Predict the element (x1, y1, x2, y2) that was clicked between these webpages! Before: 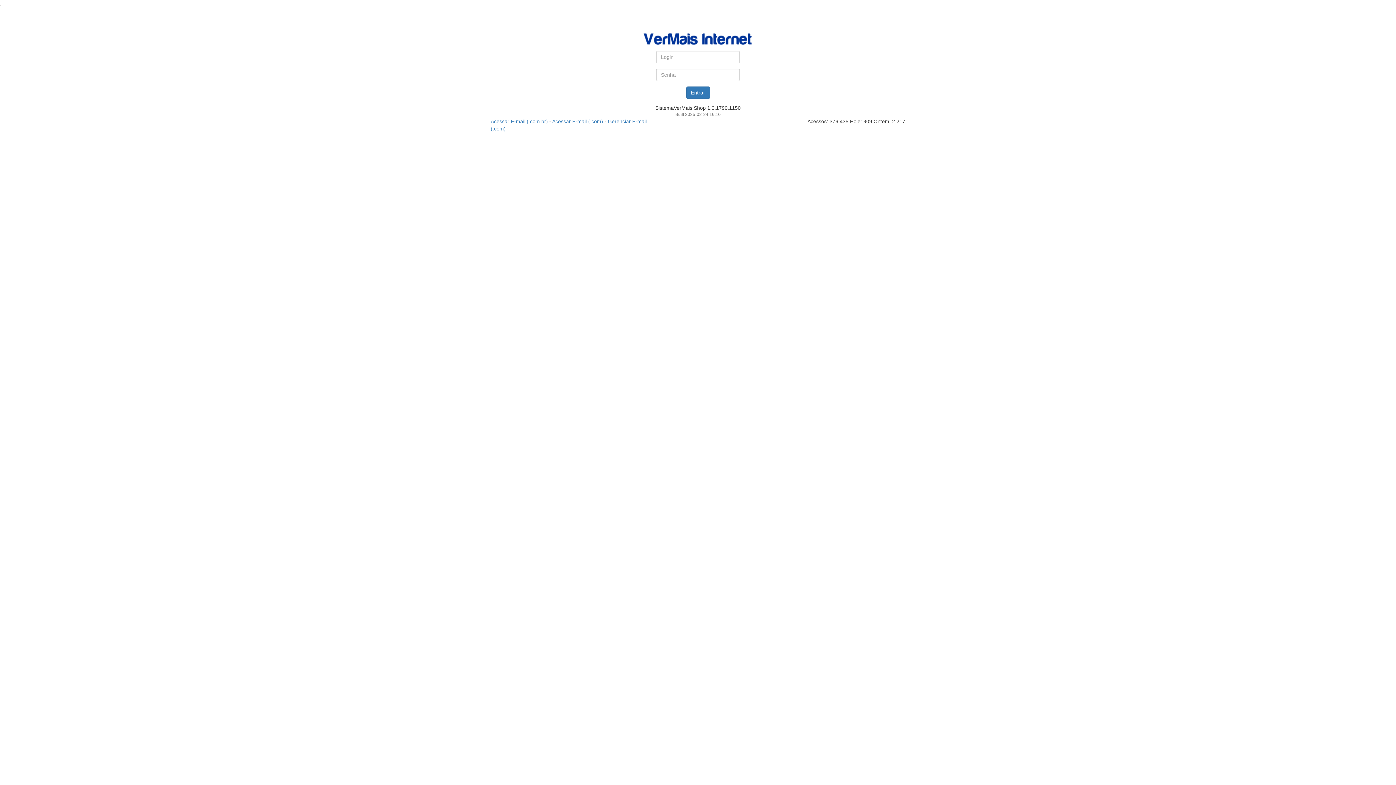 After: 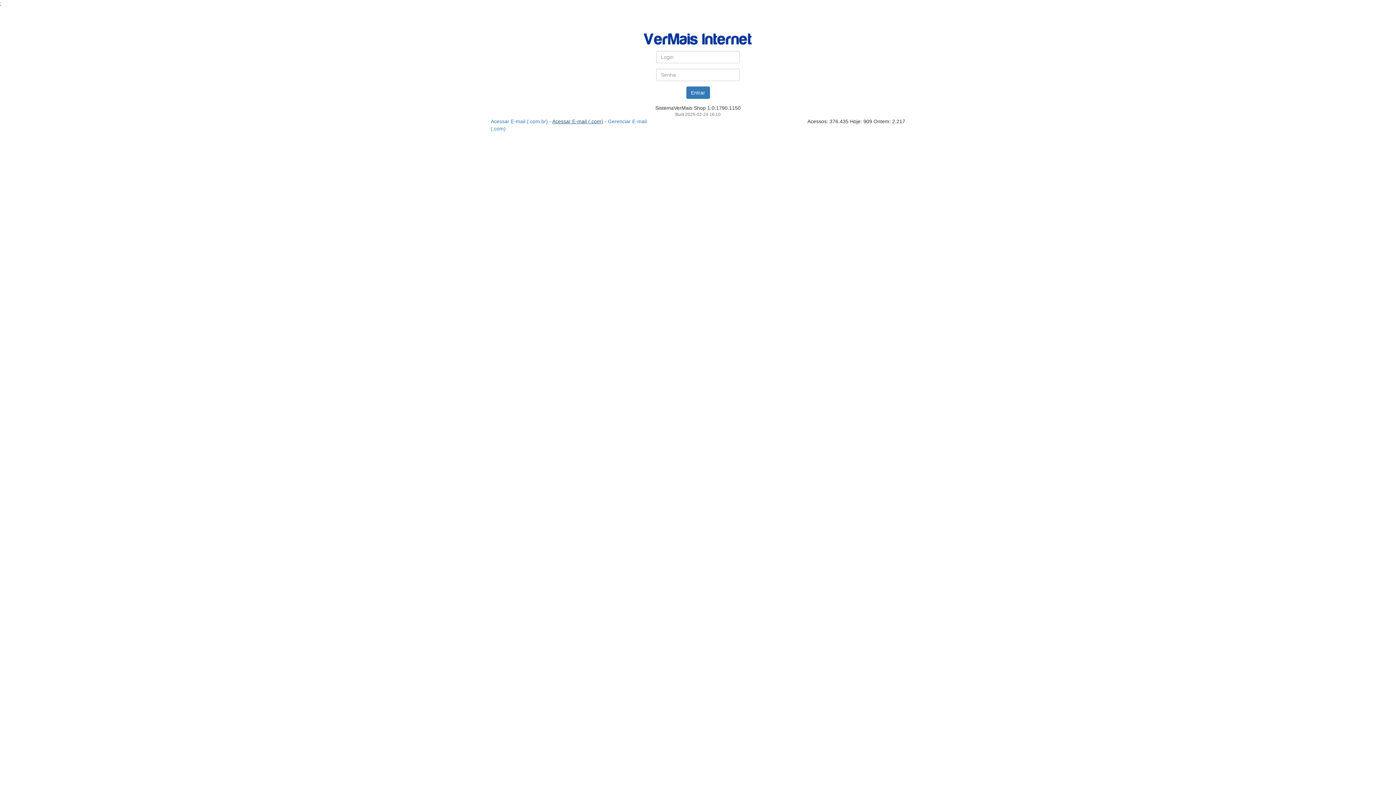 Action: label: Acessar E-mail (.com) bbox: (552, 118, 603, 124)